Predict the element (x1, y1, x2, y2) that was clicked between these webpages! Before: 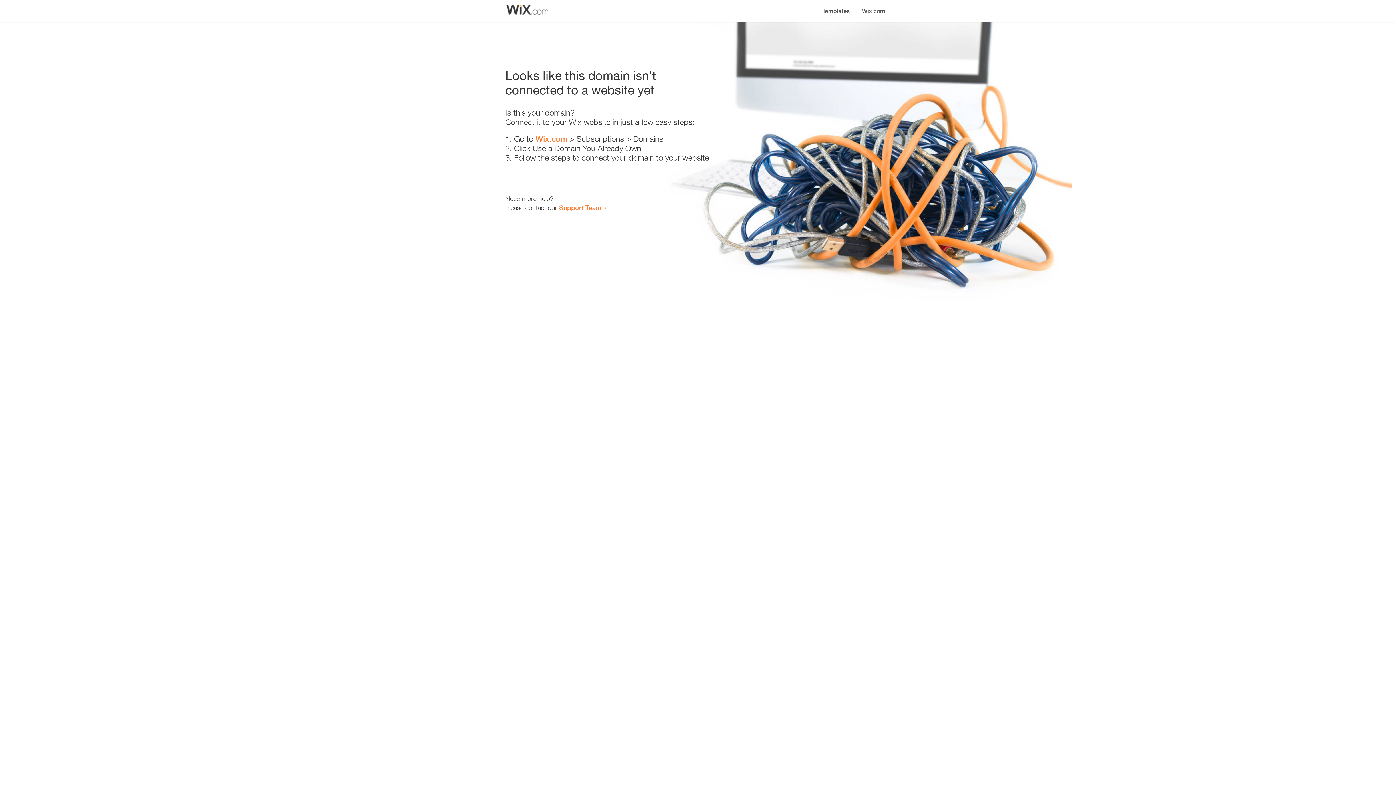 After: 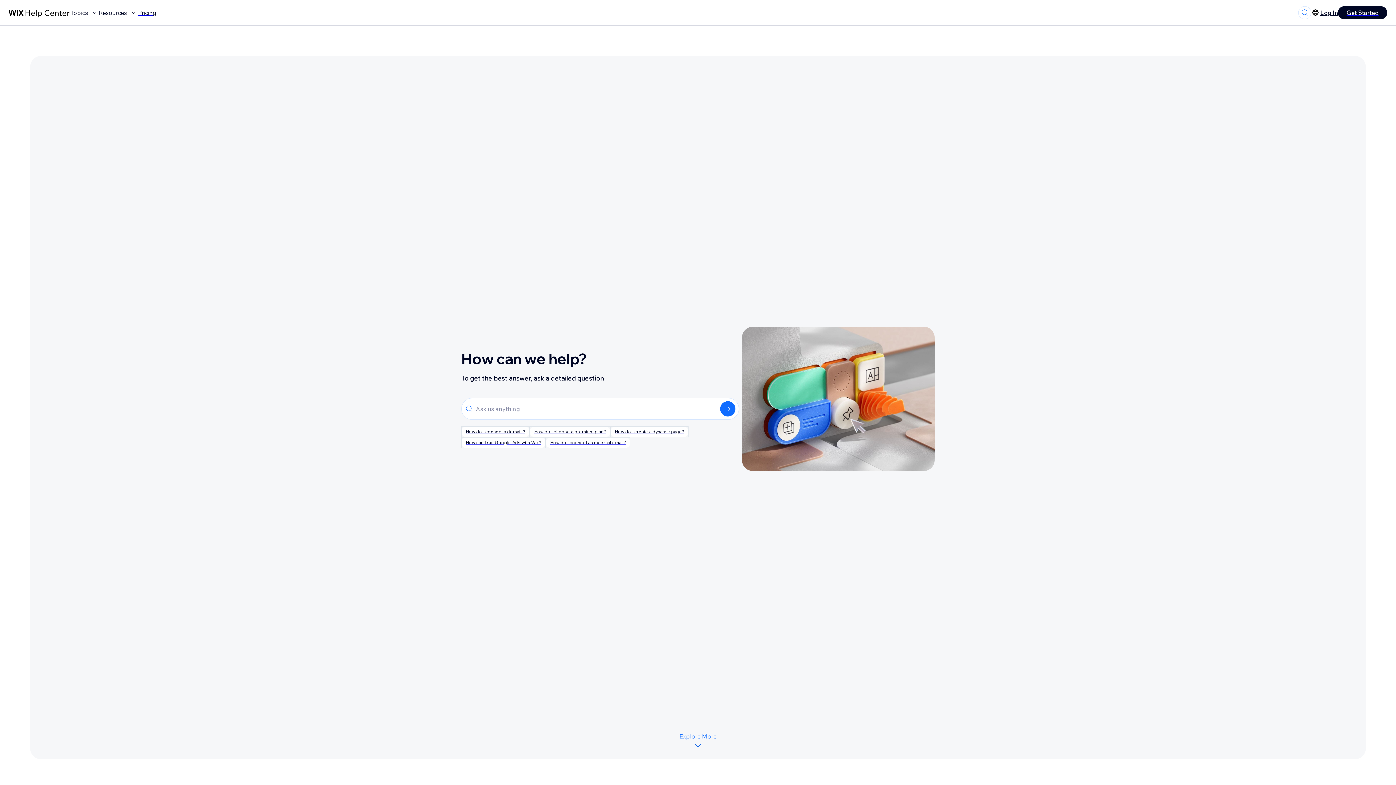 Action: label: Support Team bbox: (559, 203, 601, 211)